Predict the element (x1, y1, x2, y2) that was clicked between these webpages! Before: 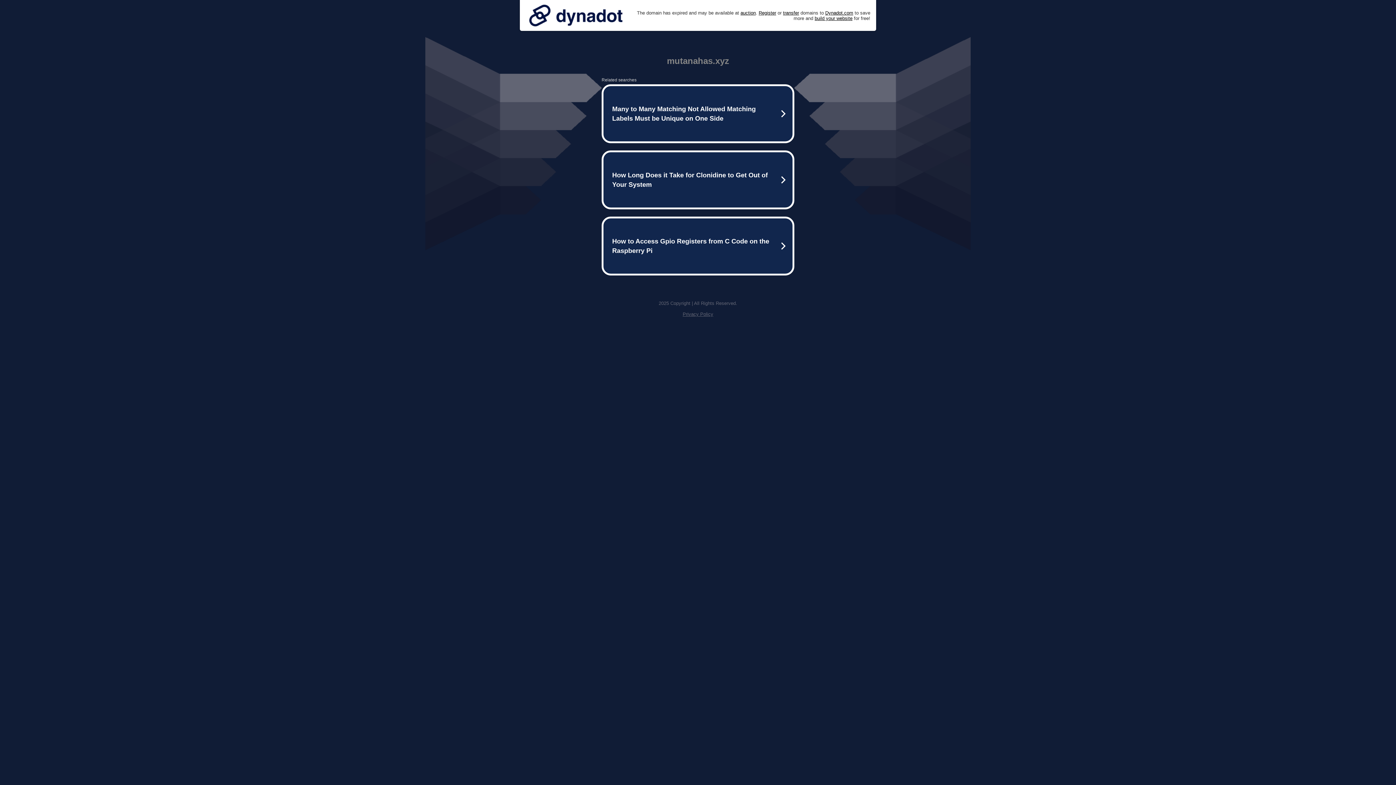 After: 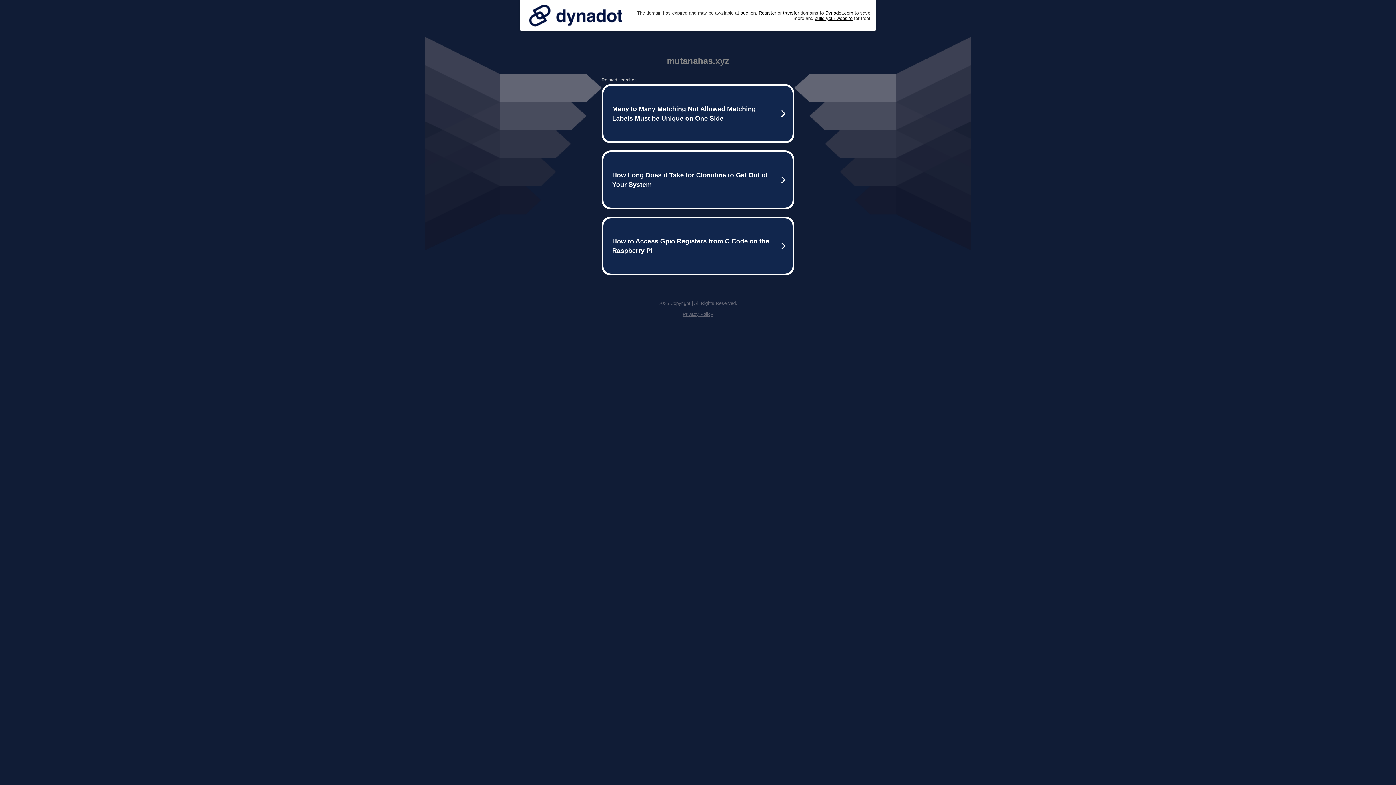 Action: bbox: (525, 0, 626, 30)